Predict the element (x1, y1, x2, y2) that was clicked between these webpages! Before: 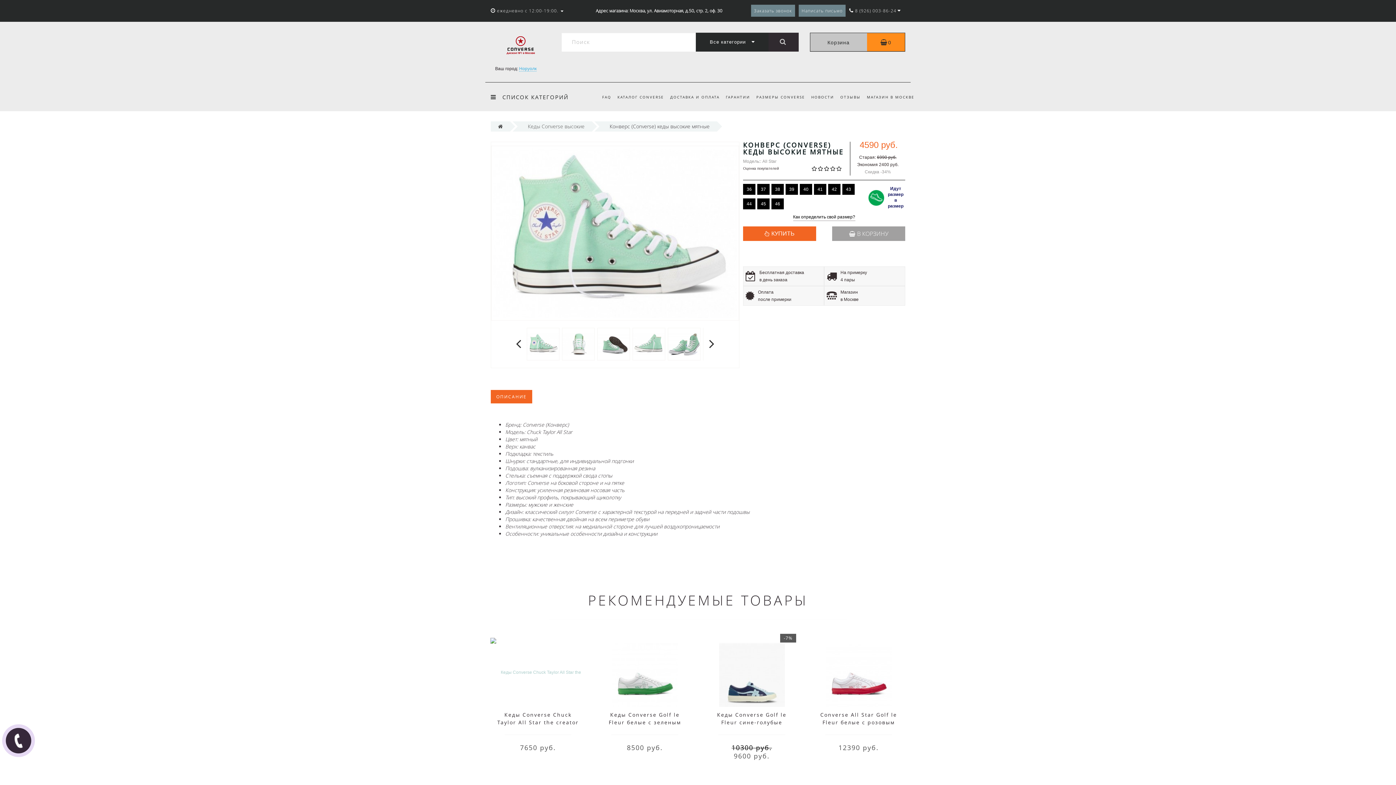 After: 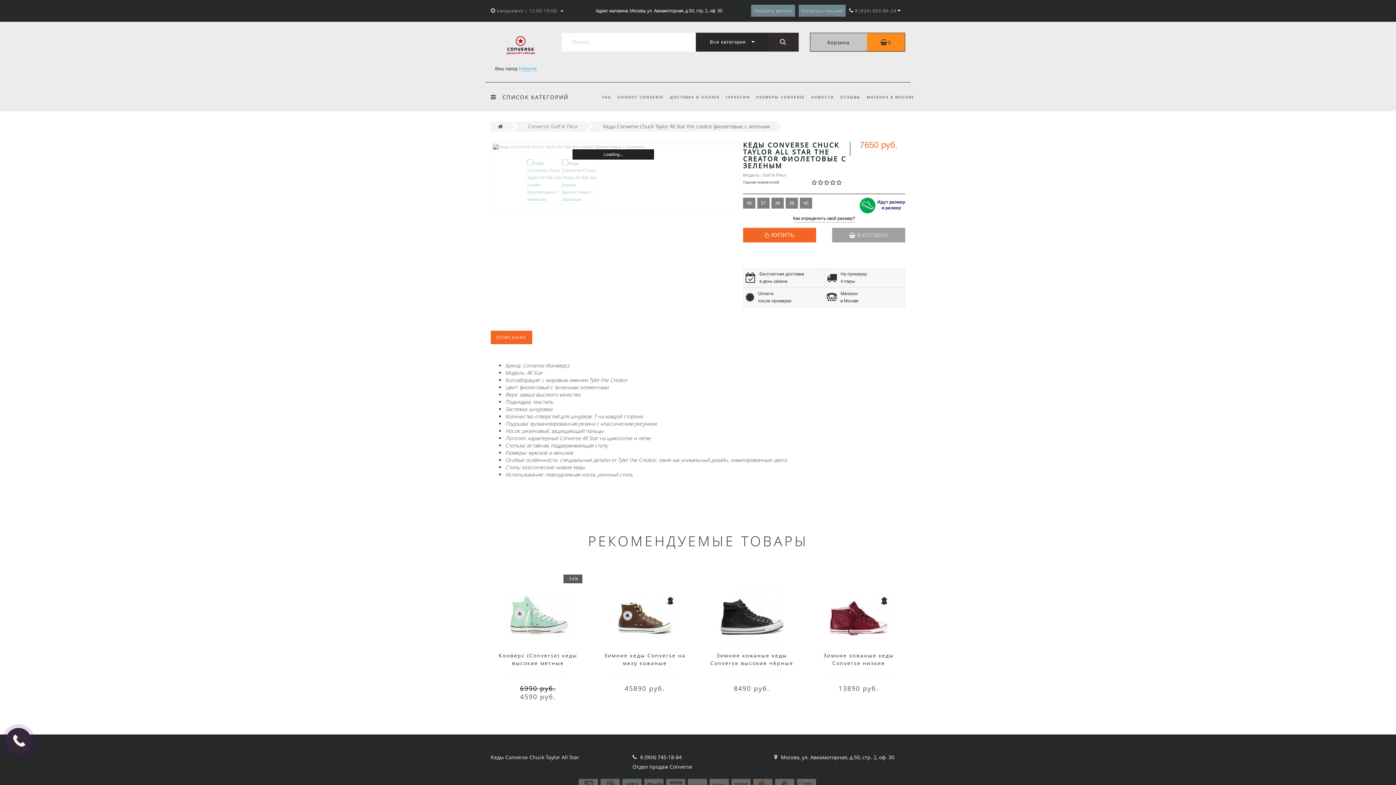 Action: label: Кеды Converse Chuck Taylor All Star the creator фиолетовые с зеленым bbox: (497, 711, 578, 733)